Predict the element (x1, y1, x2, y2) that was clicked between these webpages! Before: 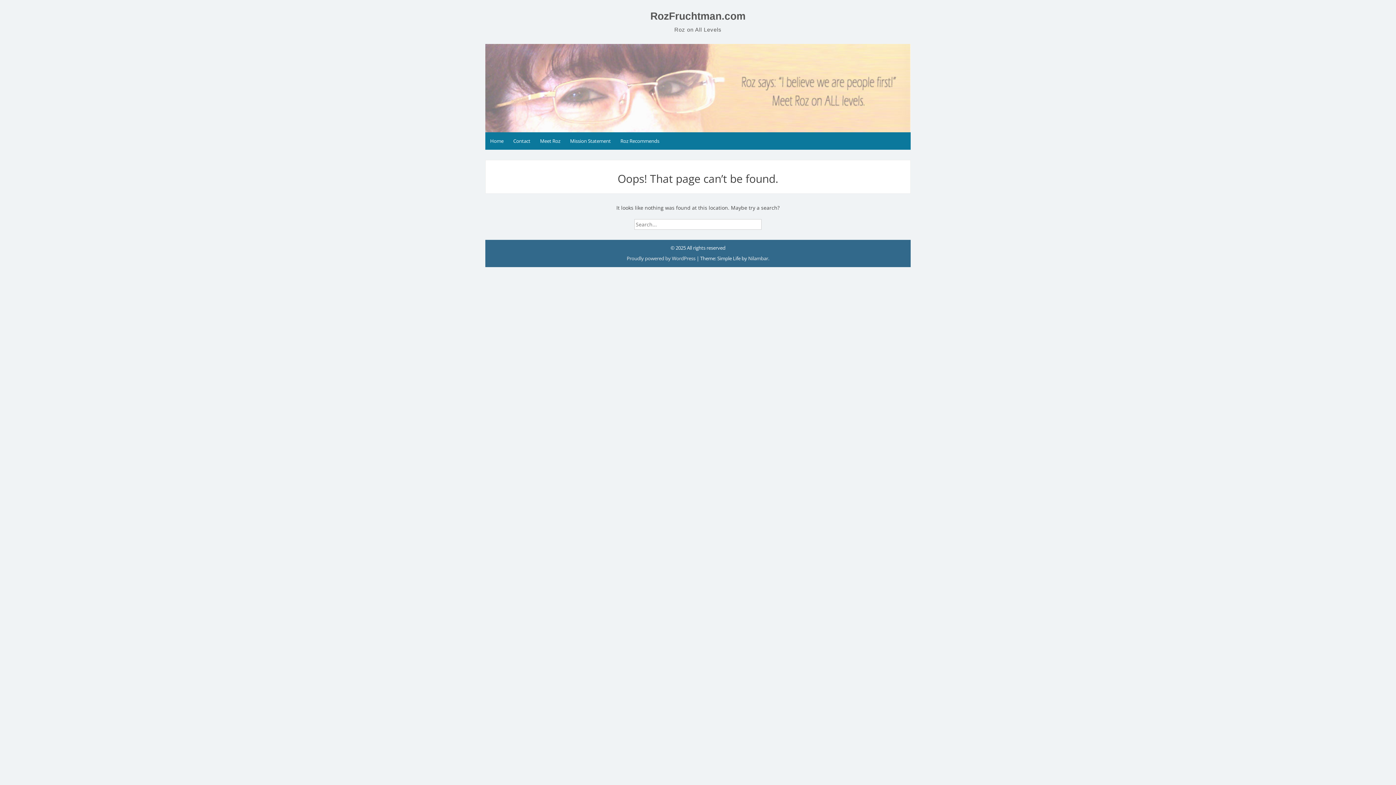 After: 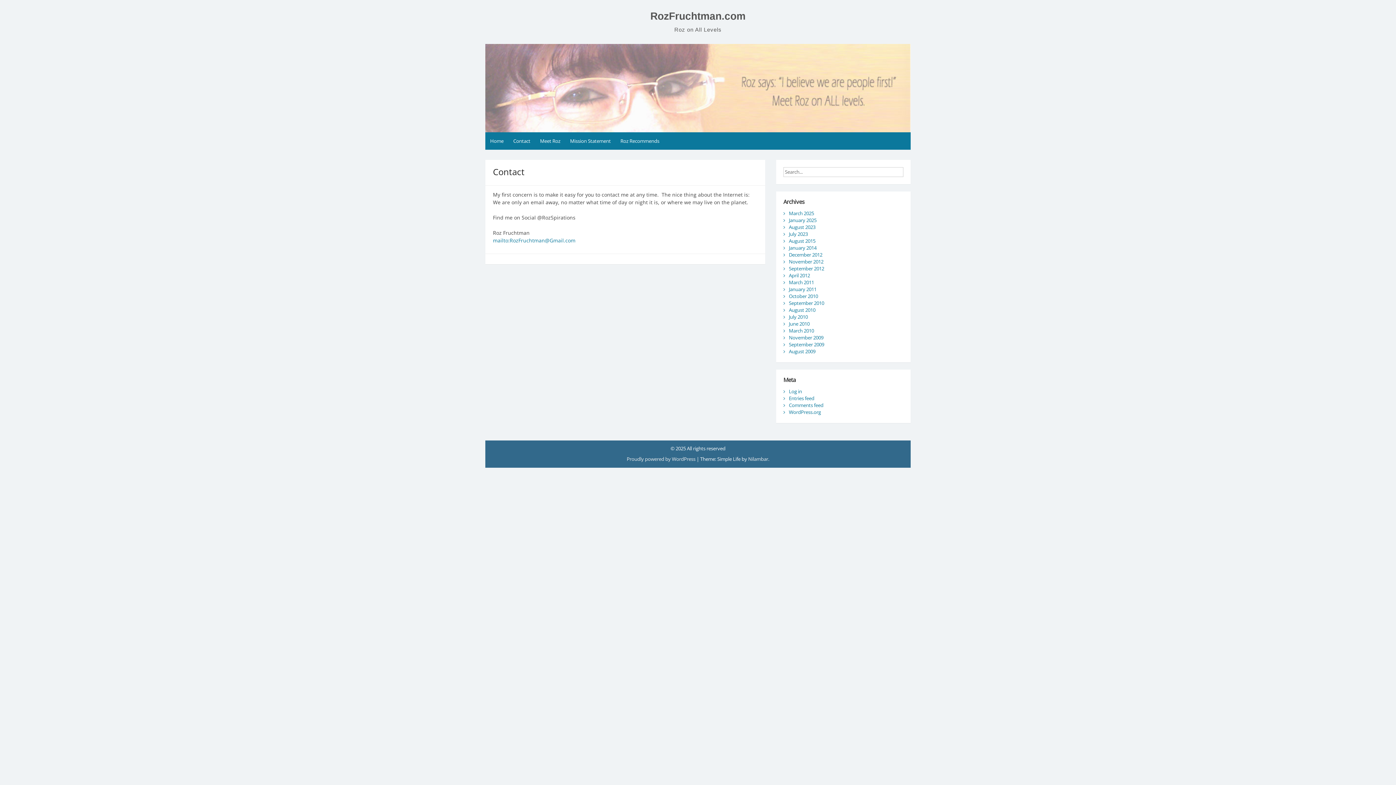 Action: label: Contact bbox: (508, 132, 535, 149)